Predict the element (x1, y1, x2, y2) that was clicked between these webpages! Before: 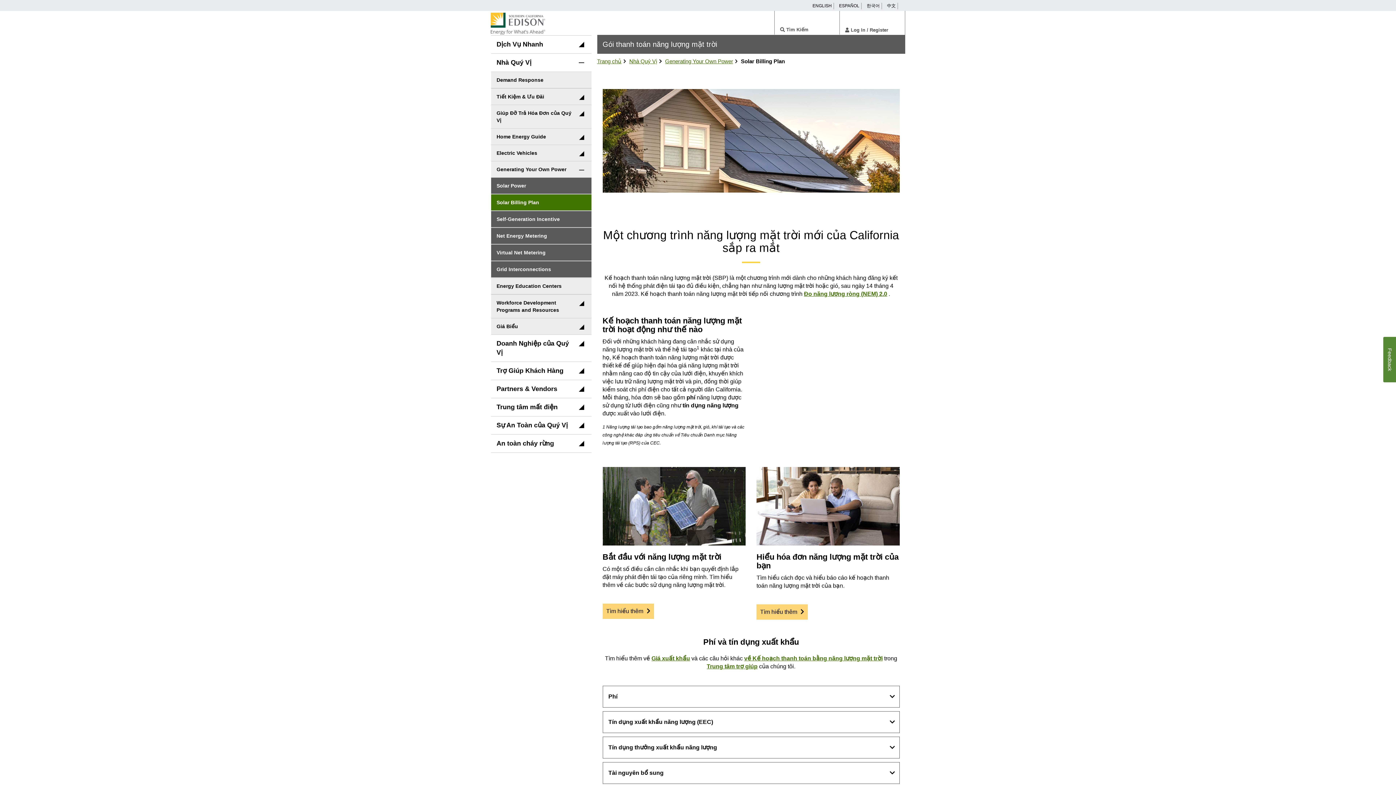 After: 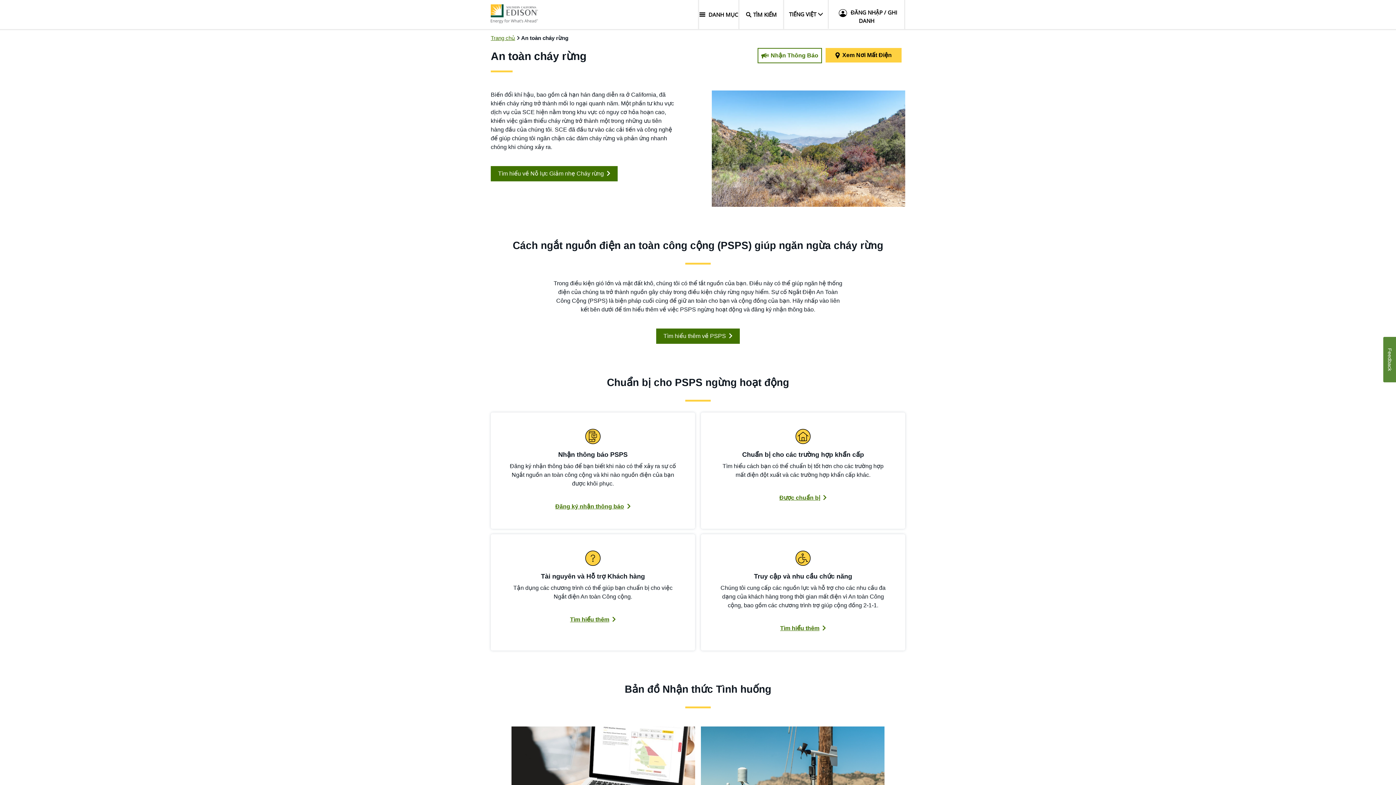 Action: label: expand category:An toàn cháy rừng bbox: (491, 434, 591, 453)